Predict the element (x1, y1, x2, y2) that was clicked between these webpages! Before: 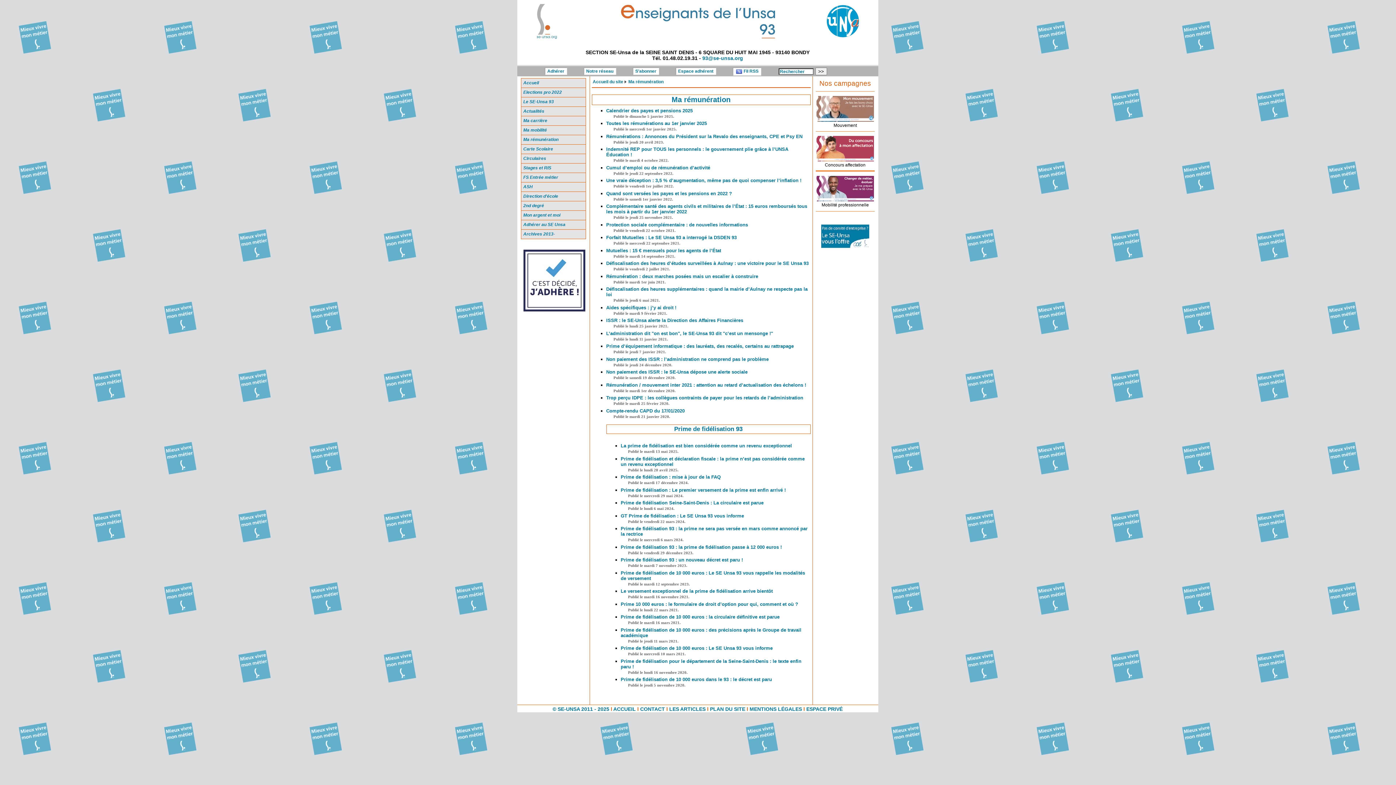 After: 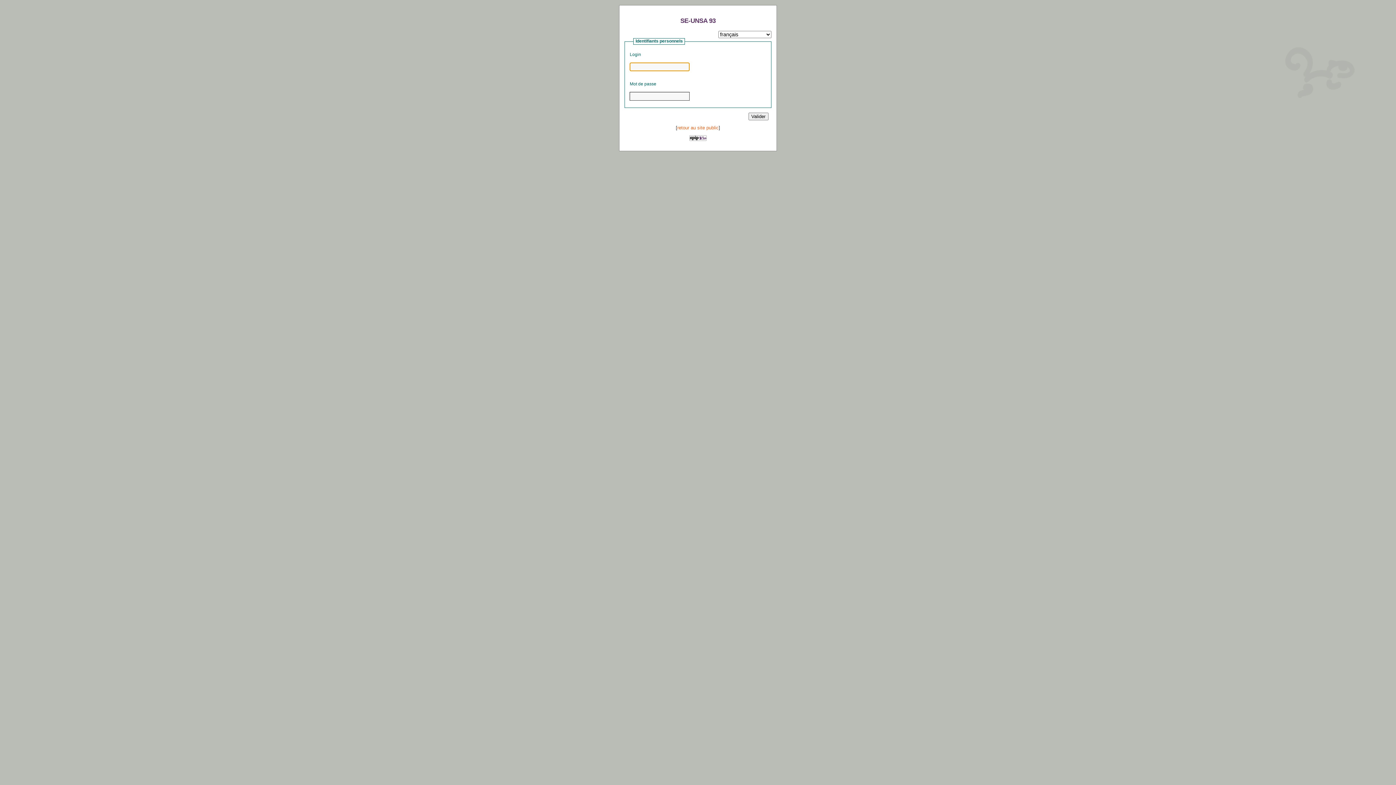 Action: bbox: (806, 706, 842, 712) label: ESPACE PRIVÉ